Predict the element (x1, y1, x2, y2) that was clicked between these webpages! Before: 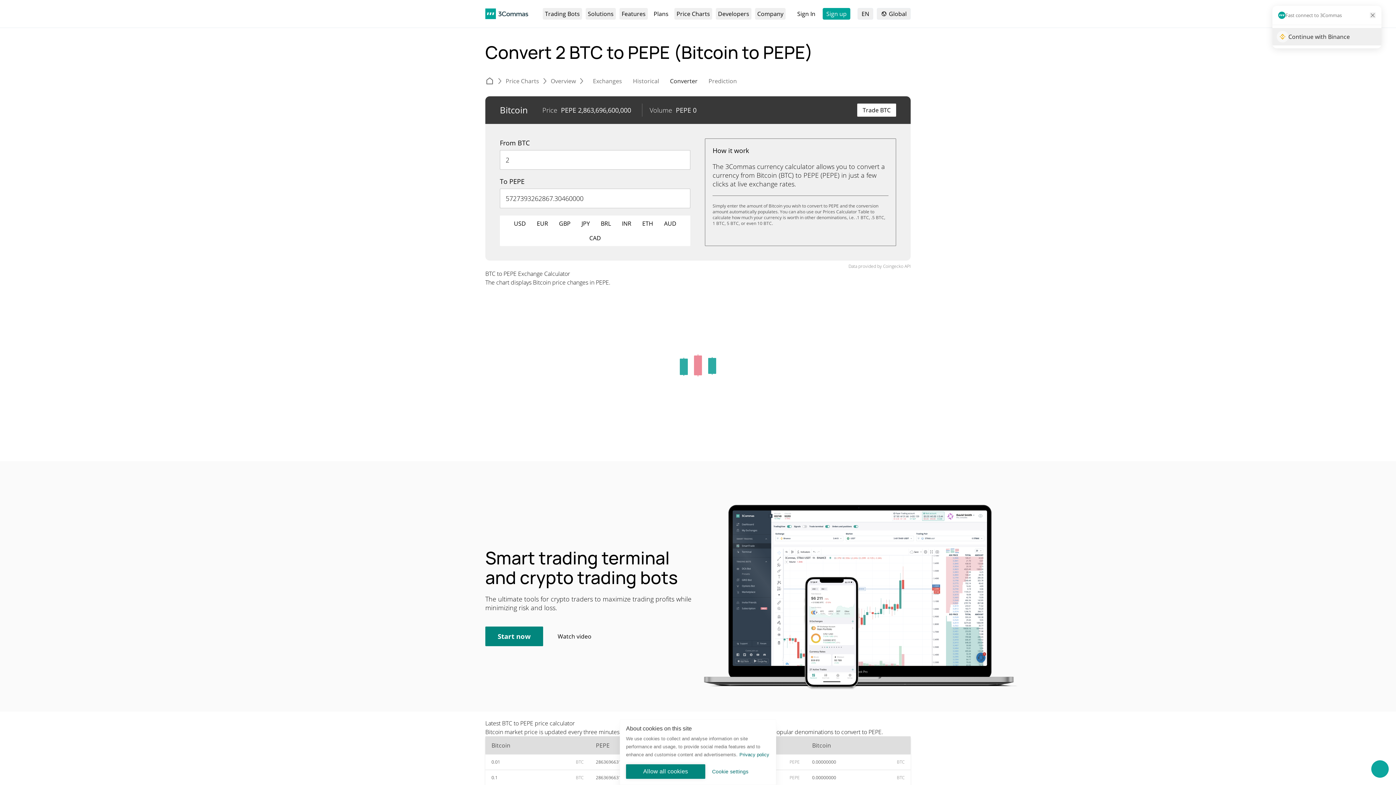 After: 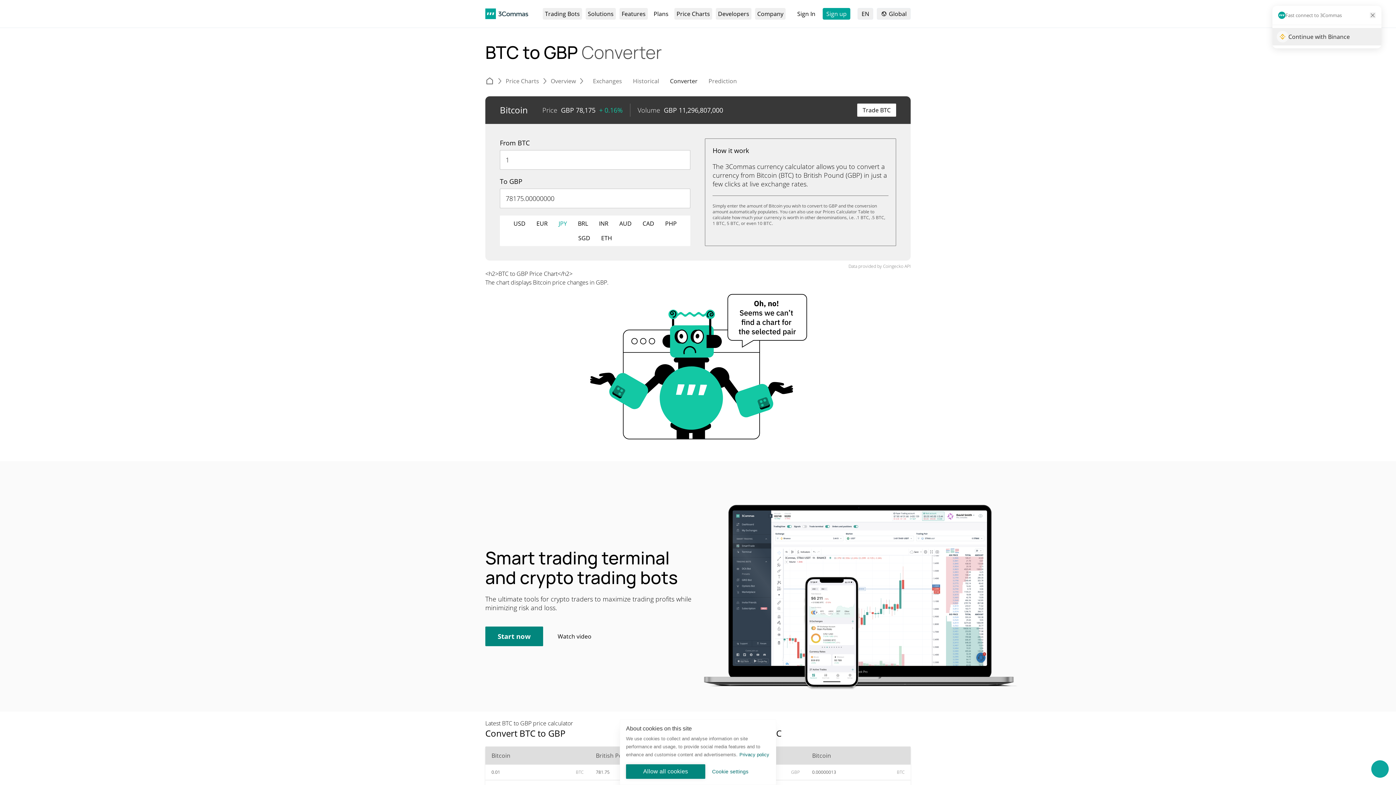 Action: label: GBP bbox: (553, 219, 576, 227)